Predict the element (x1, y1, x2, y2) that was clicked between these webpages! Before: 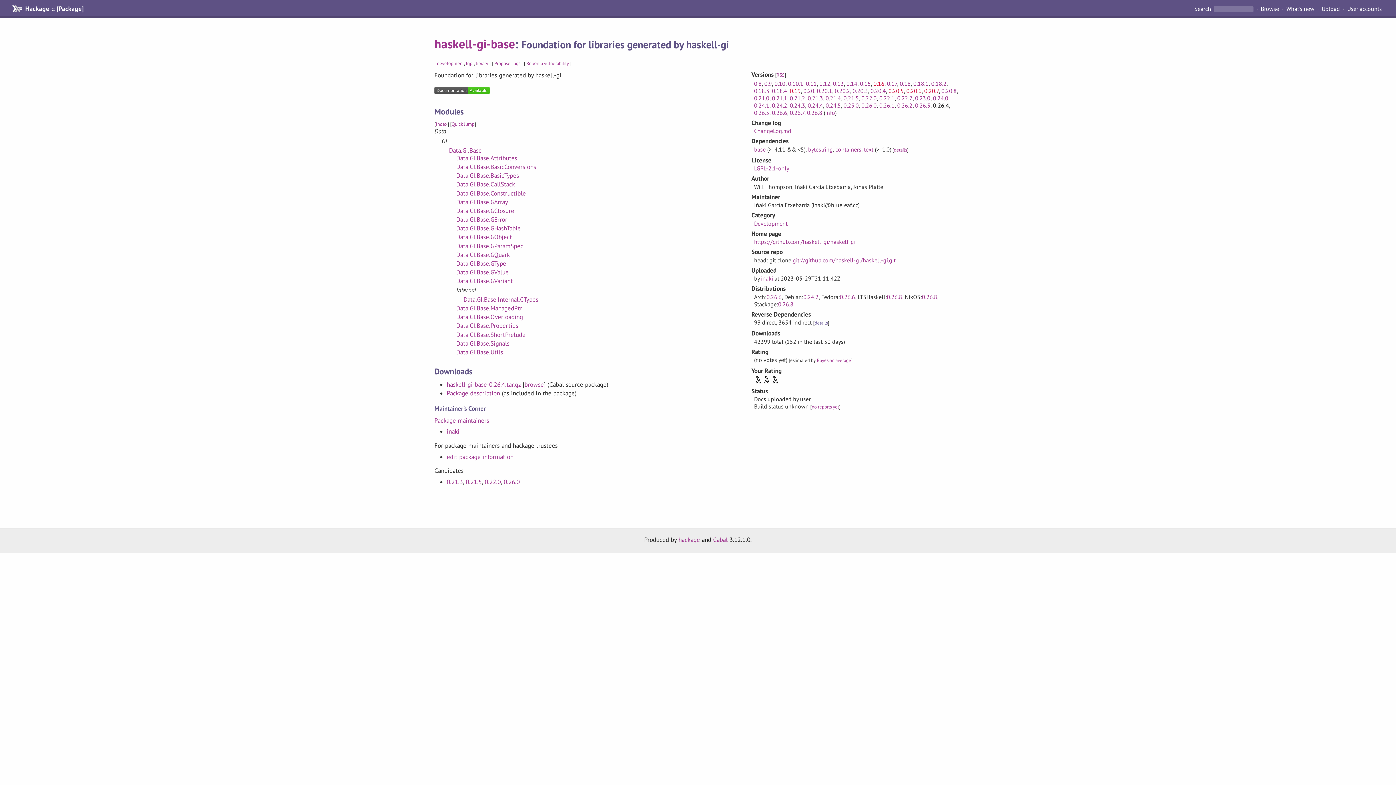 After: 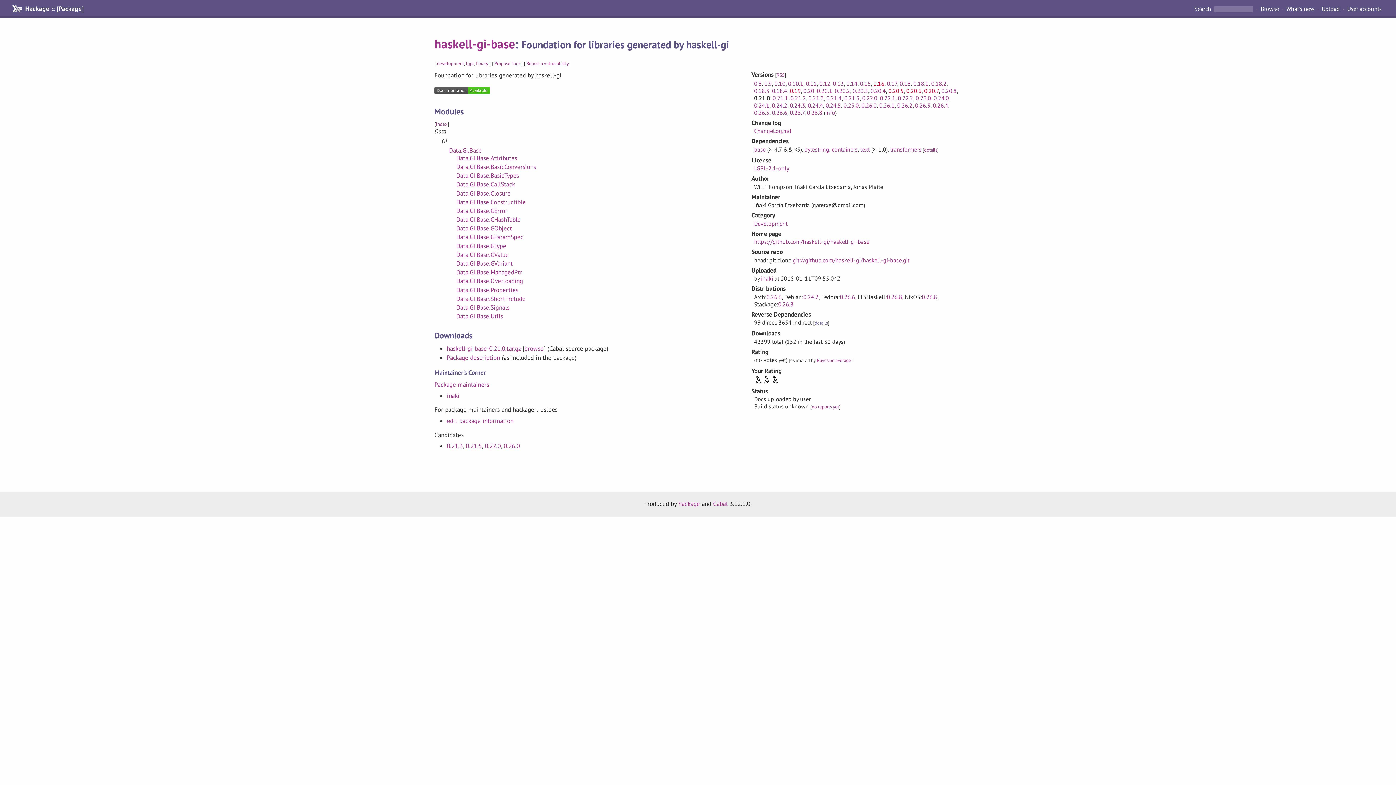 Action: bbox: (754, 94, 769, 101) label: 0.21.0